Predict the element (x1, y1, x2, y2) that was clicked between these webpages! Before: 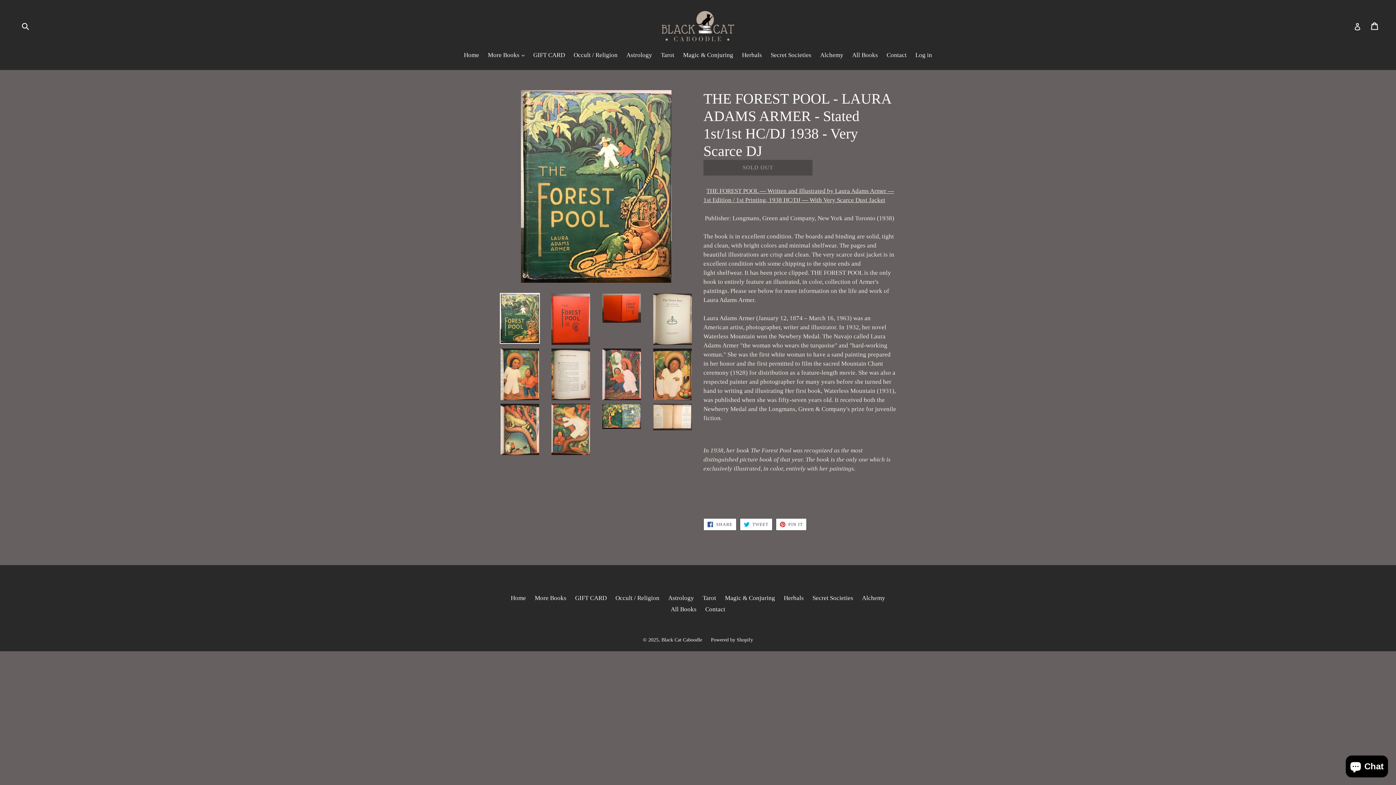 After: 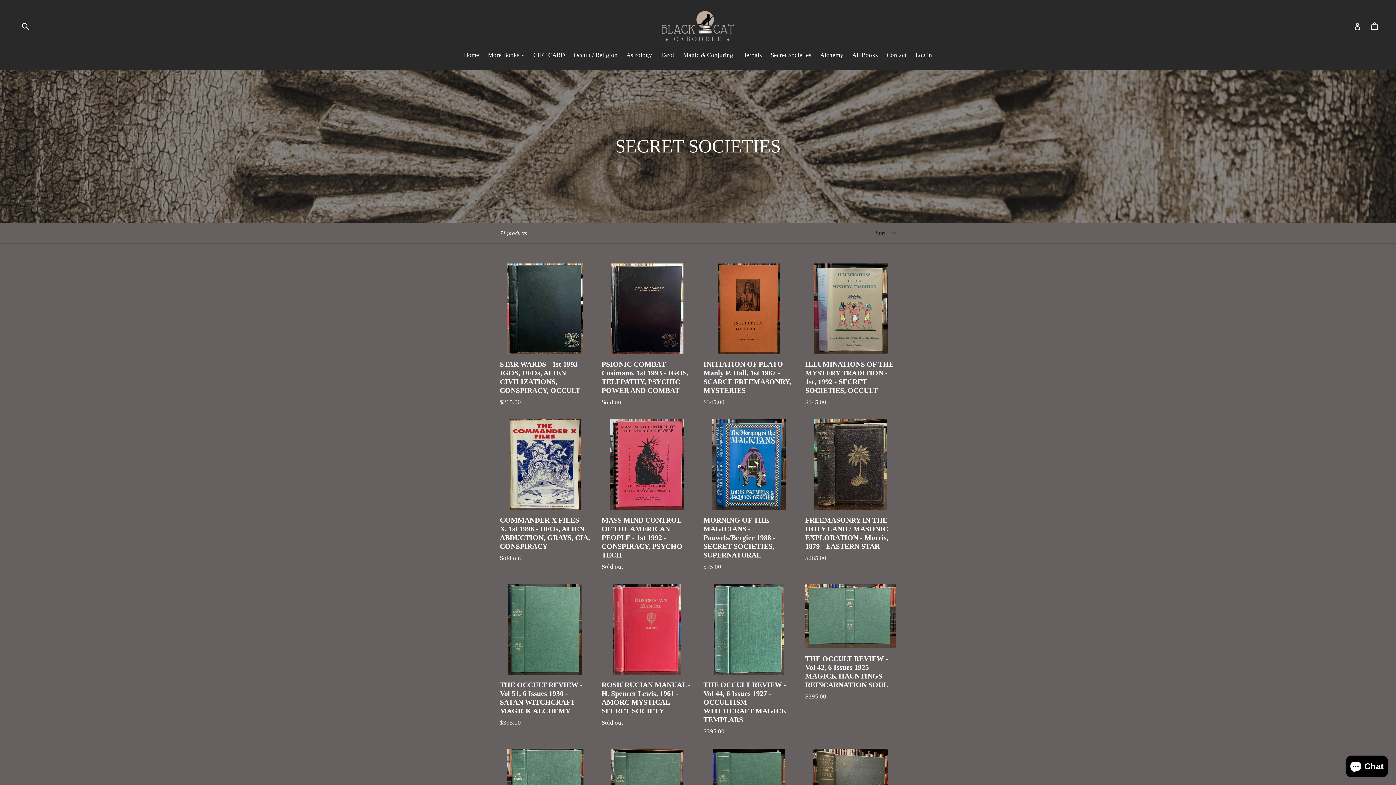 Action: bbox: (812, 594, 853, 601) label: Secret Societies